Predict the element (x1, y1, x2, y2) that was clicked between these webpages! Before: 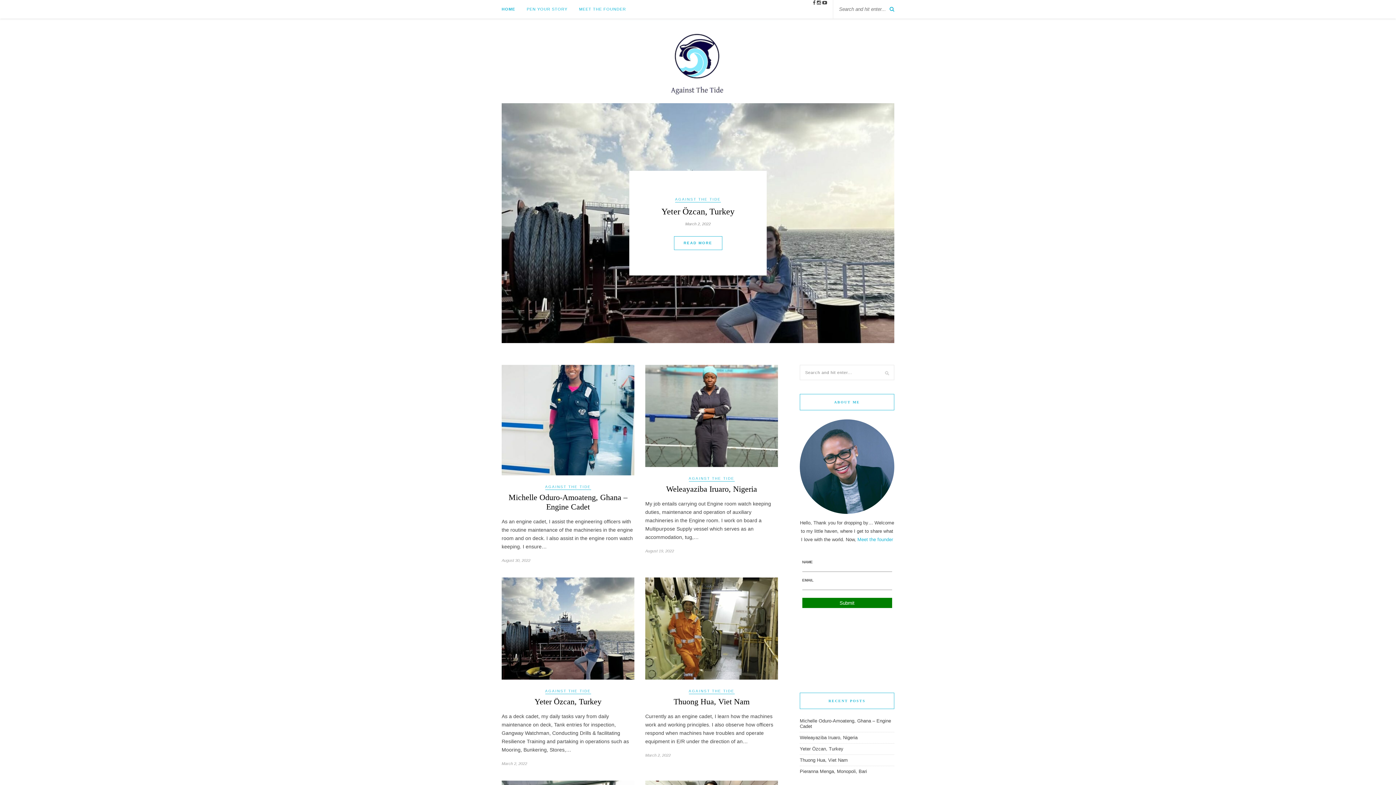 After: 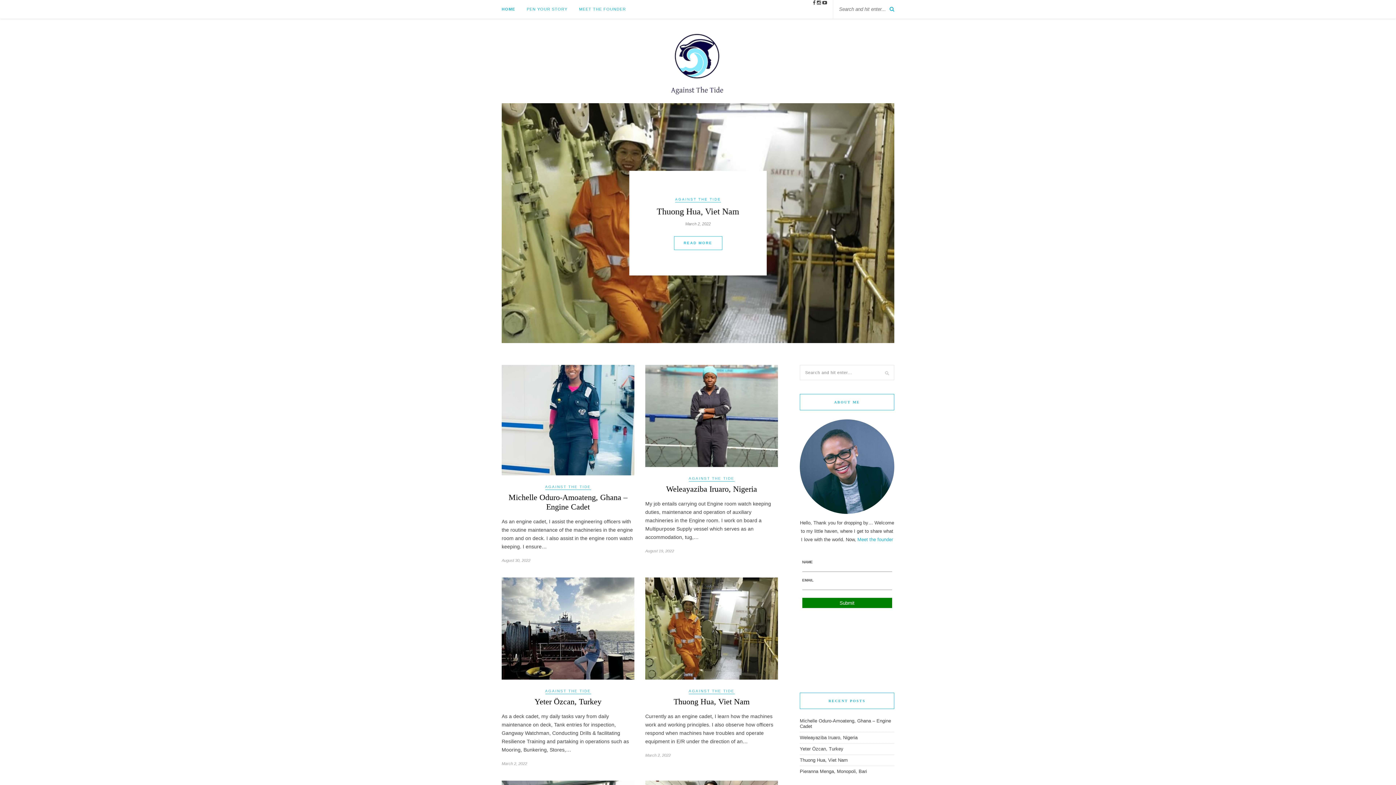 Action: bbox: (617, 96, 778, 101)